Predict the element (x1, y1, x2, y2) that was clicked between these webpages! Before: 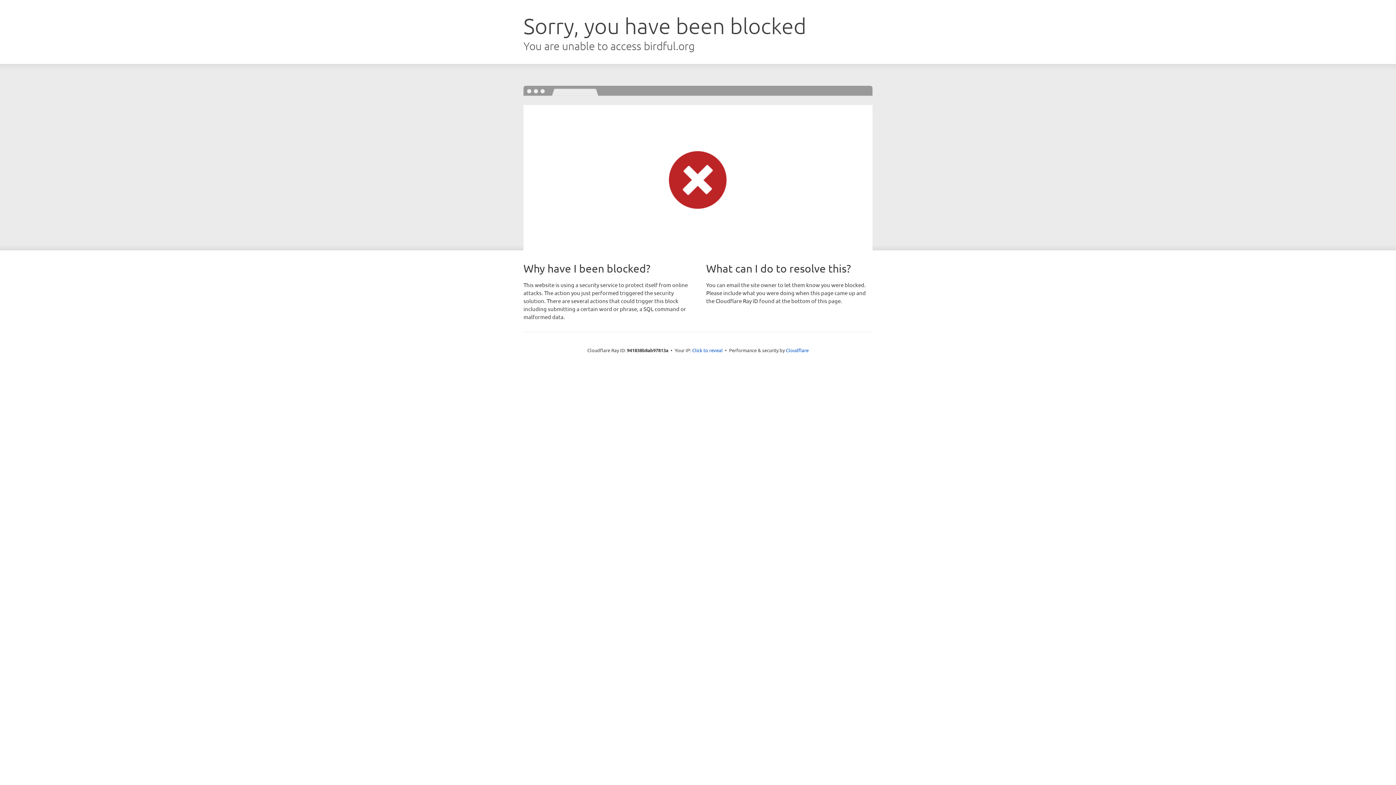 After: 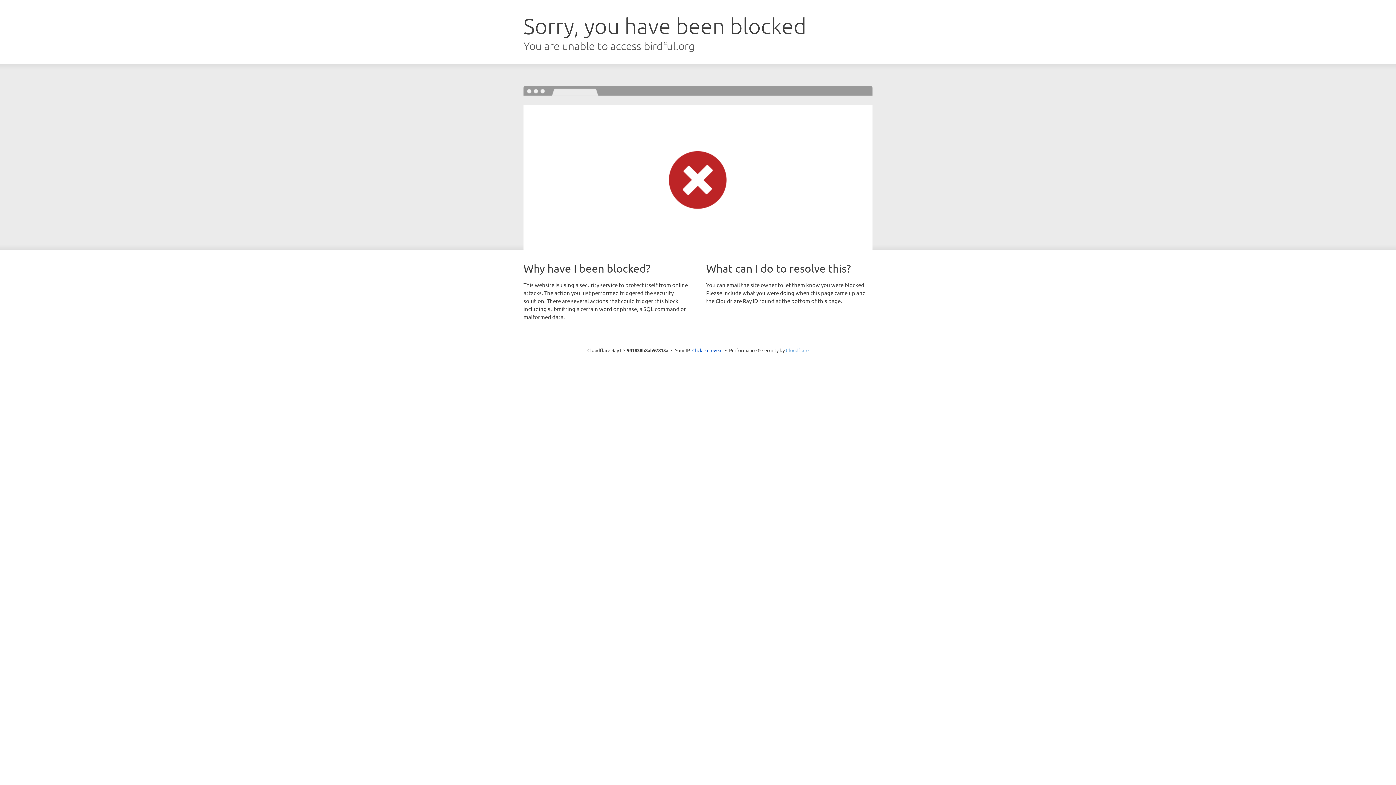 Action: bbox: (786, 347, 808, 353) label: Cloudflare